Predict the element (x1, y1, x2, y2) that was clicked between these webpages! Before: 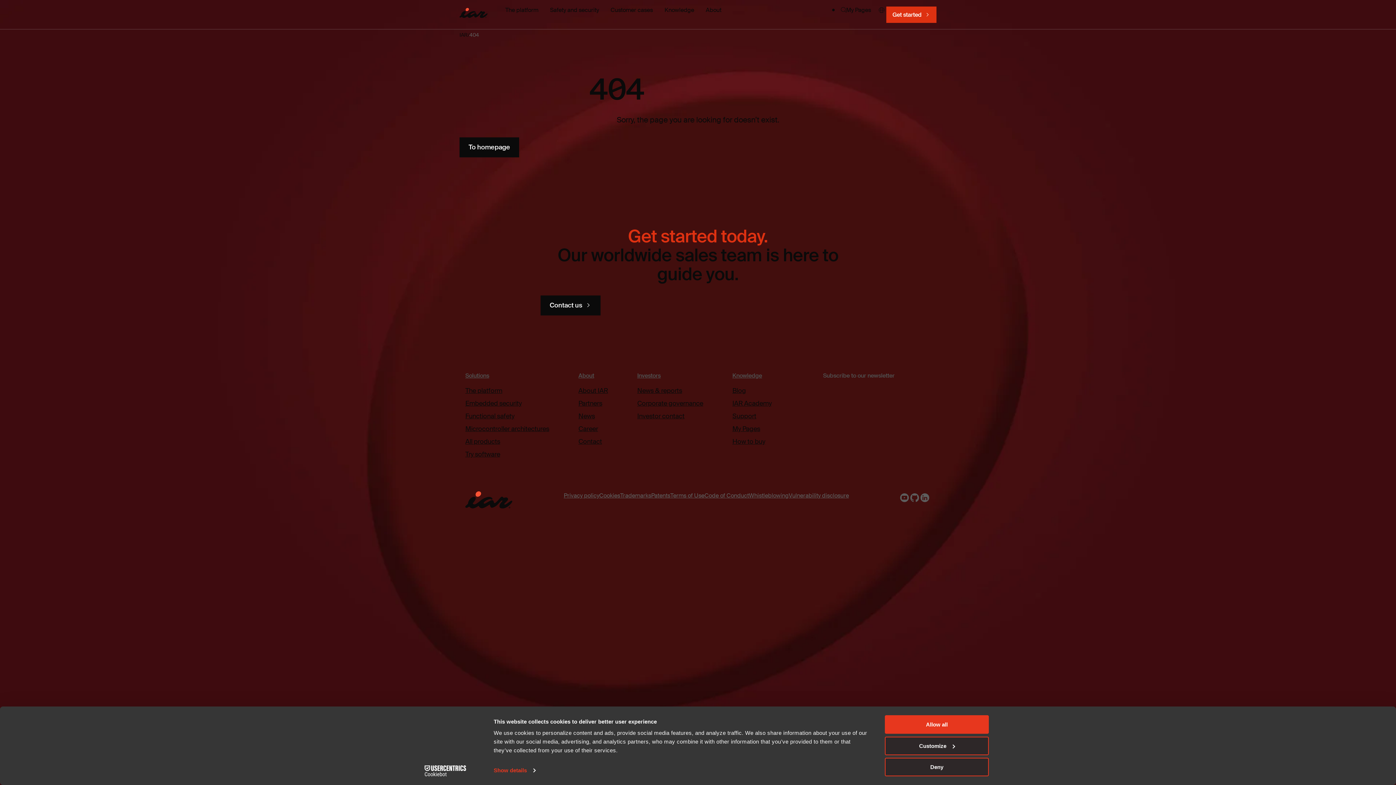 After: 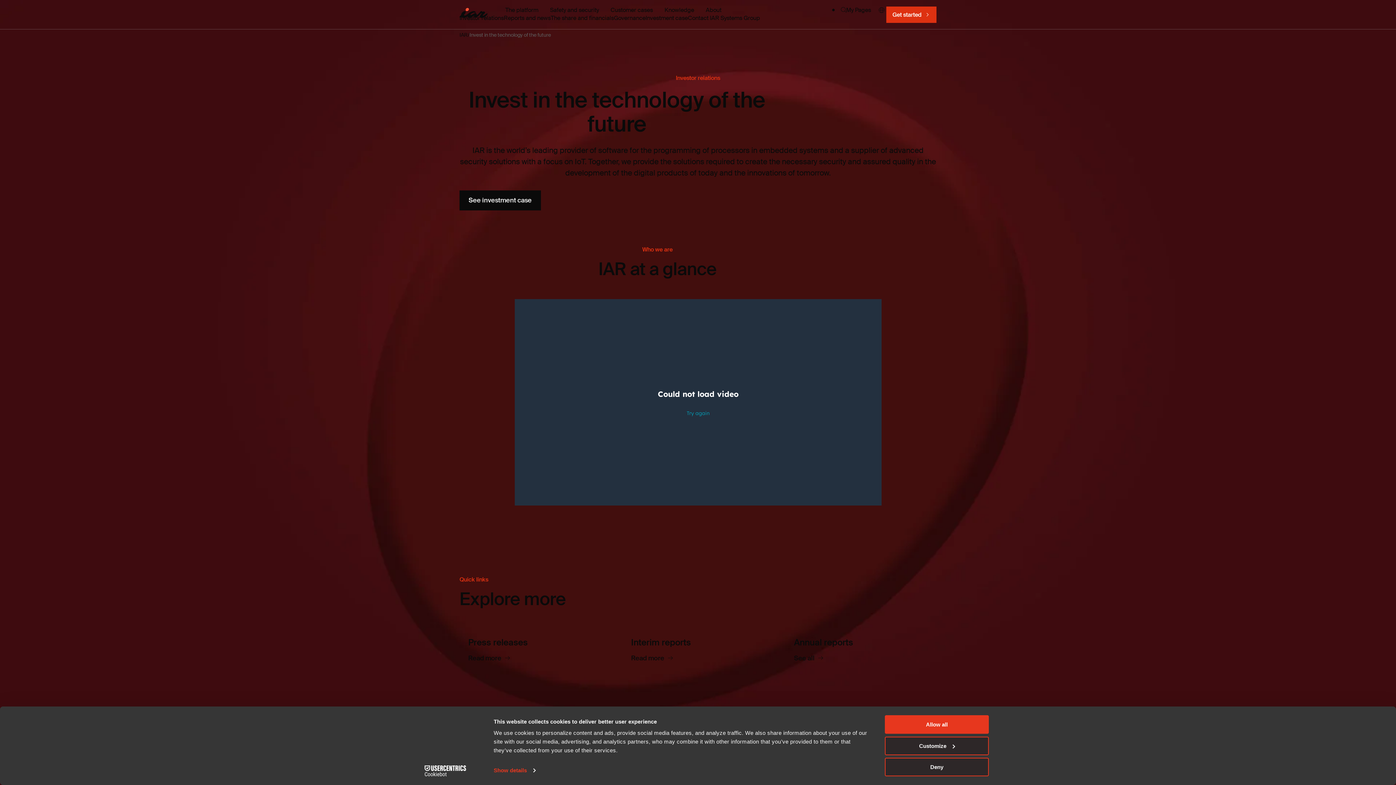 Action: label: Investors bbox: (637, 371, 660, 380)